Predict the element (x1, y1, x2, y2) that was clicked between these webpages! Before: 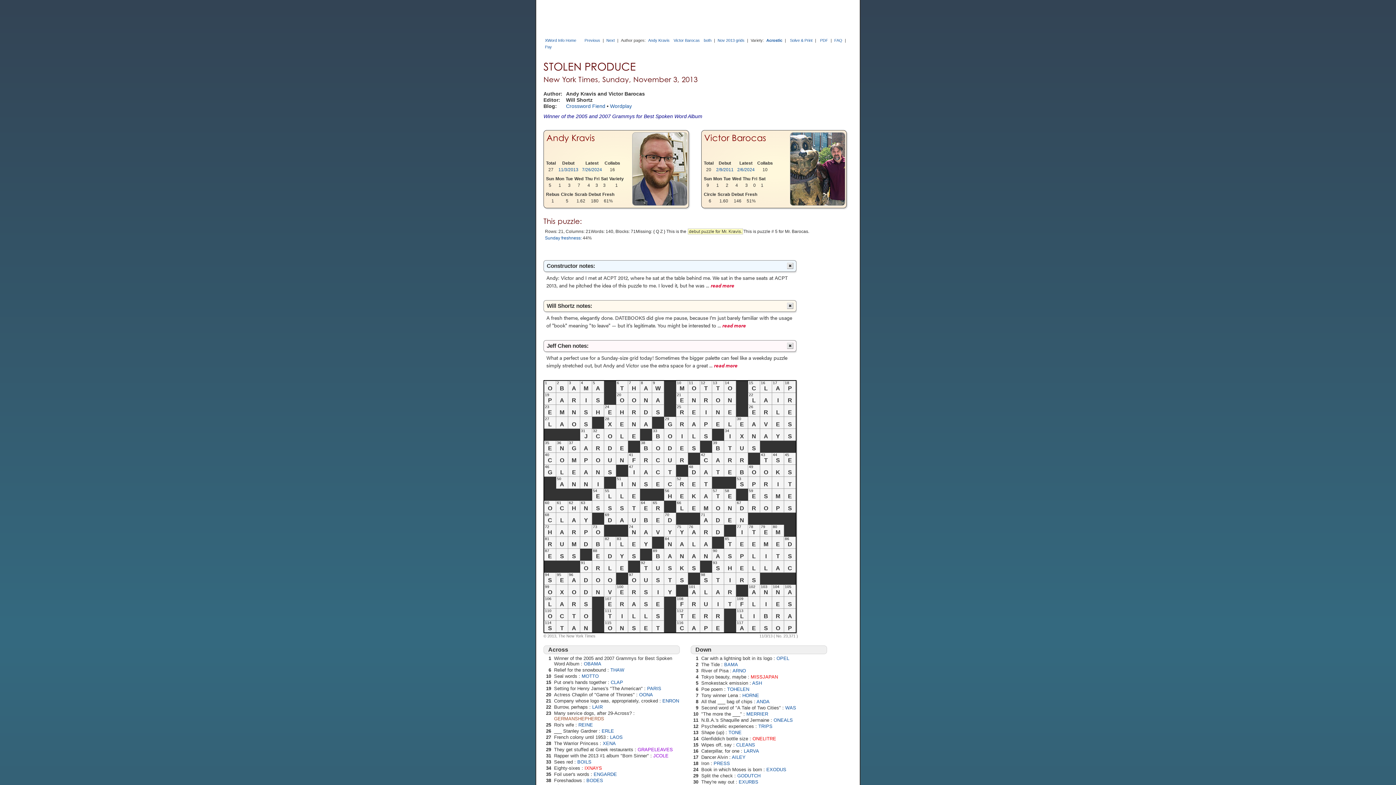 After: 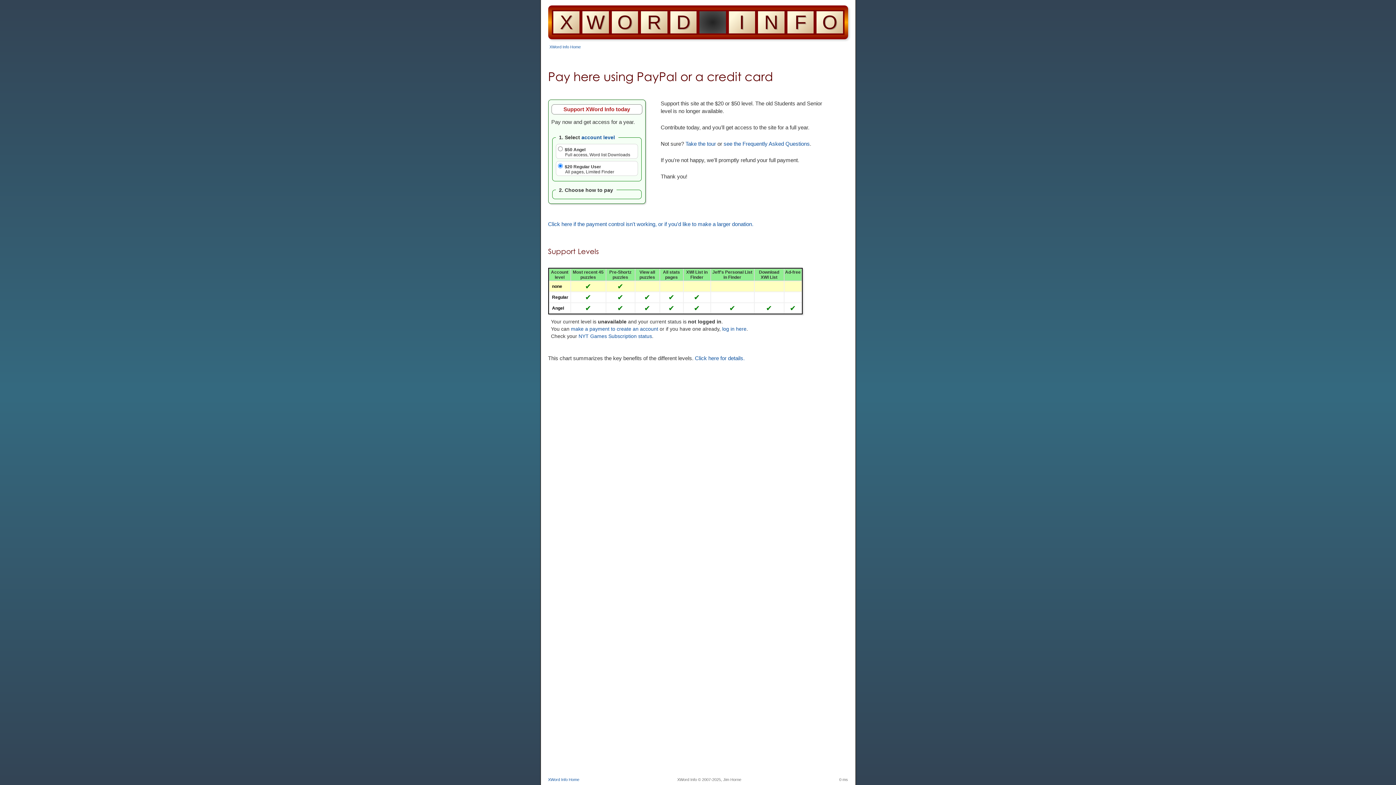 Action: bbox: (545, 44, 552, 49) label: Pay